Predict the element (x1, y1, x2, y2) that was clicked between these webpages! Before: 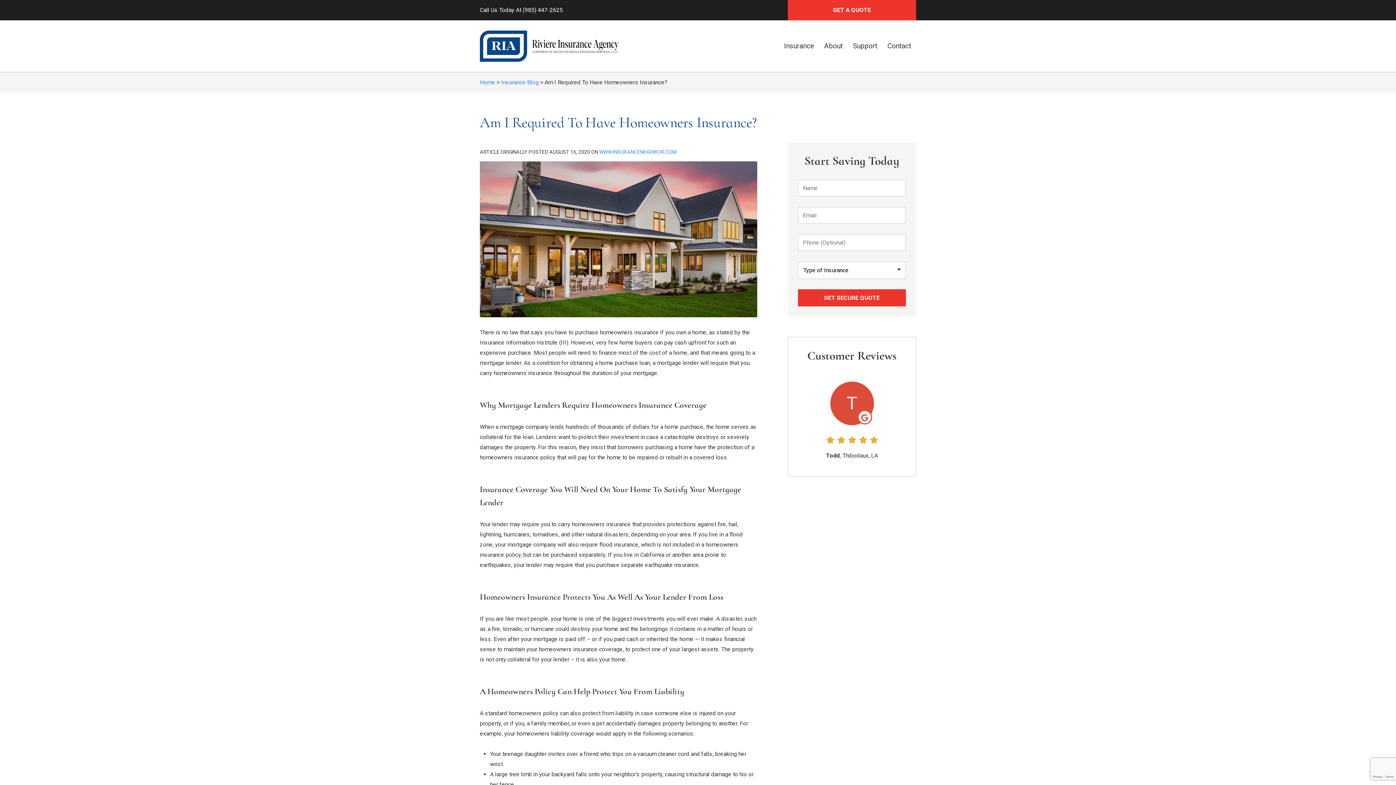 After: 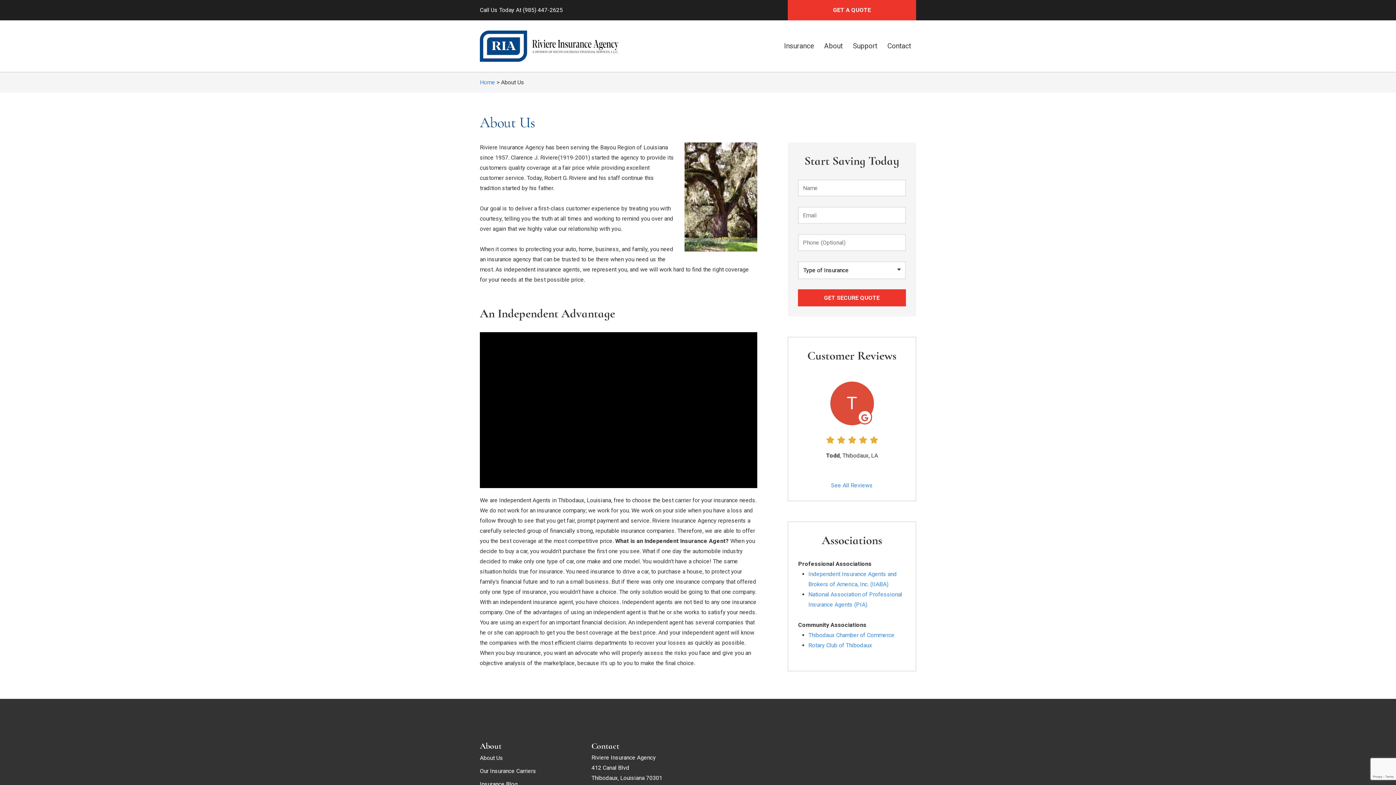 Action: bbox: (819, 35, 847, 57) label: About